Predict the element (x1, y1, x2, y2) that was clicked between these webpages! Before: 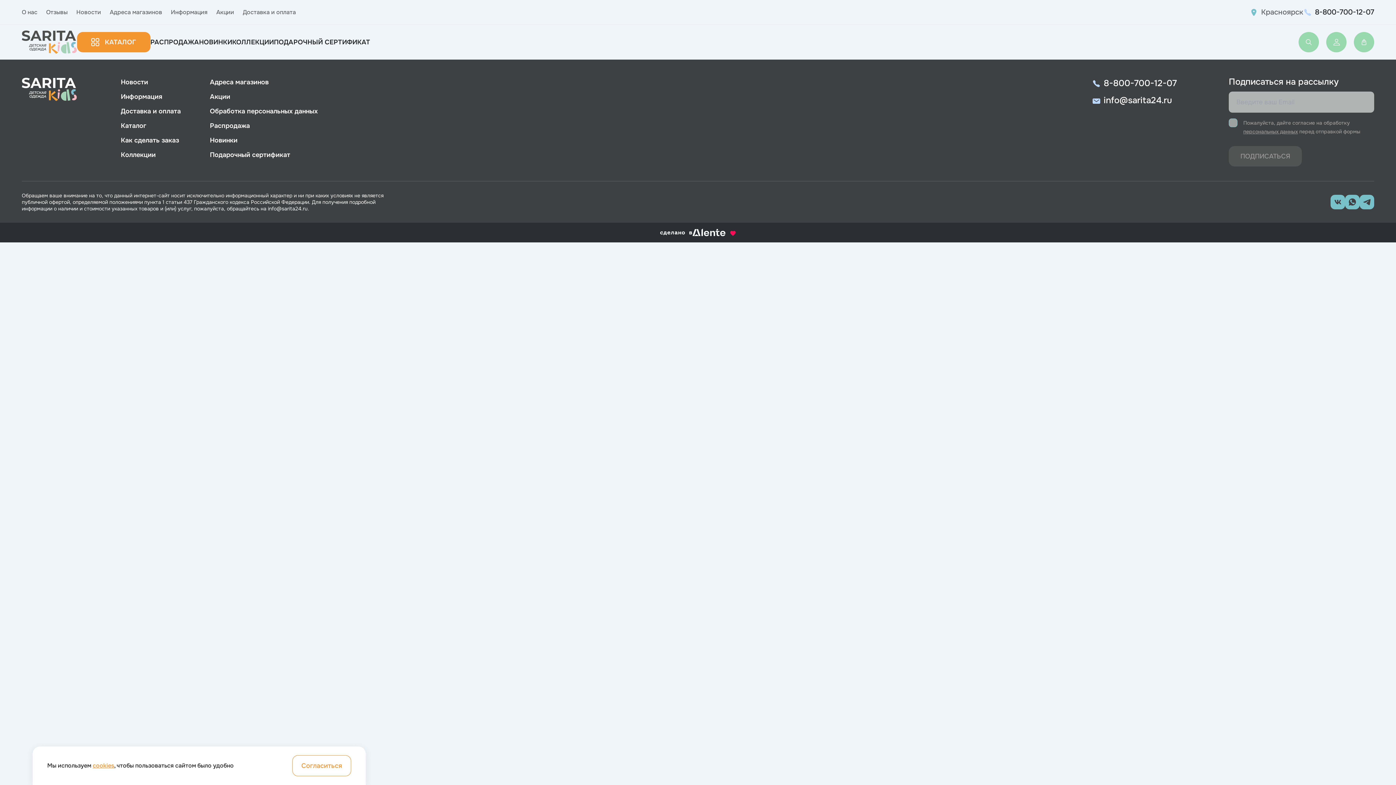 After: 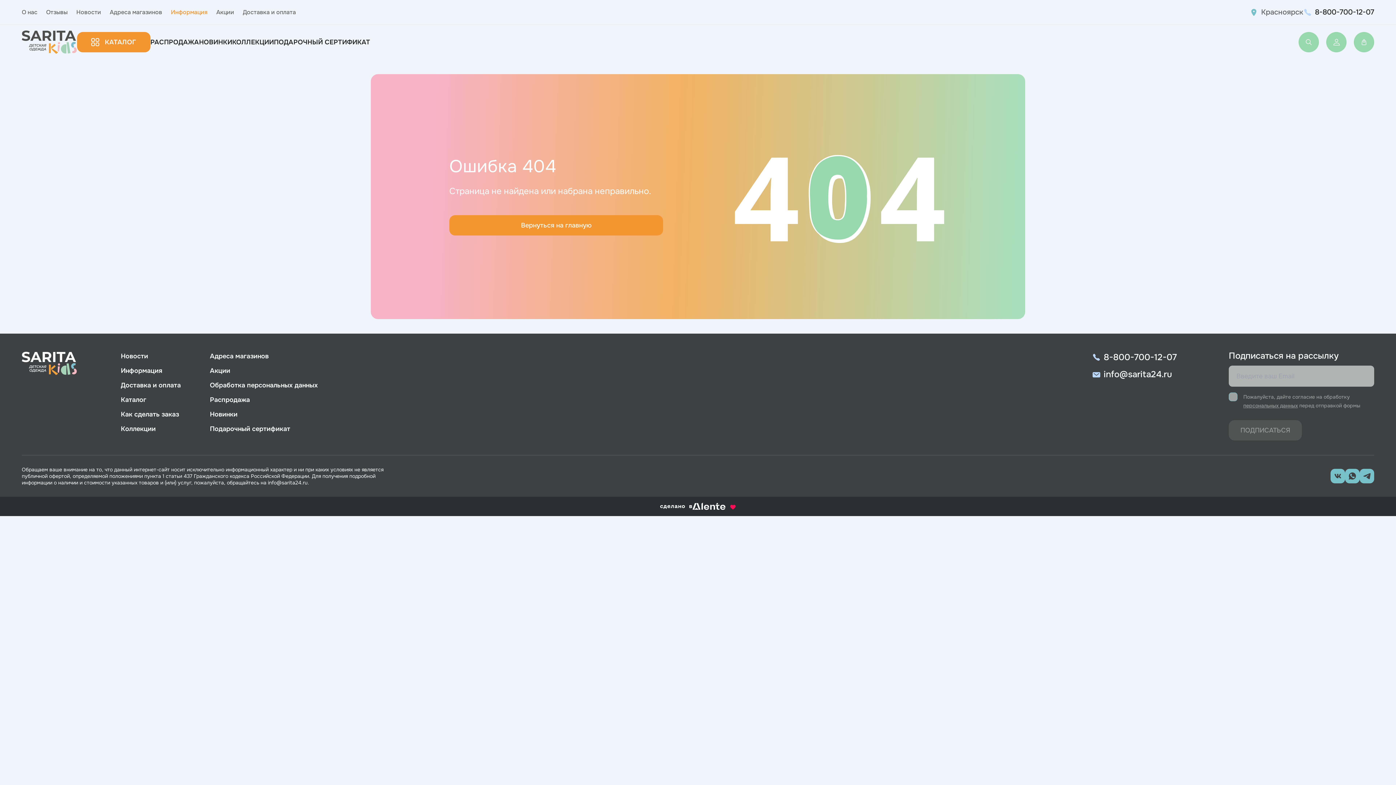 Action: bbox: (170, 8, 207, 15) label: Информация